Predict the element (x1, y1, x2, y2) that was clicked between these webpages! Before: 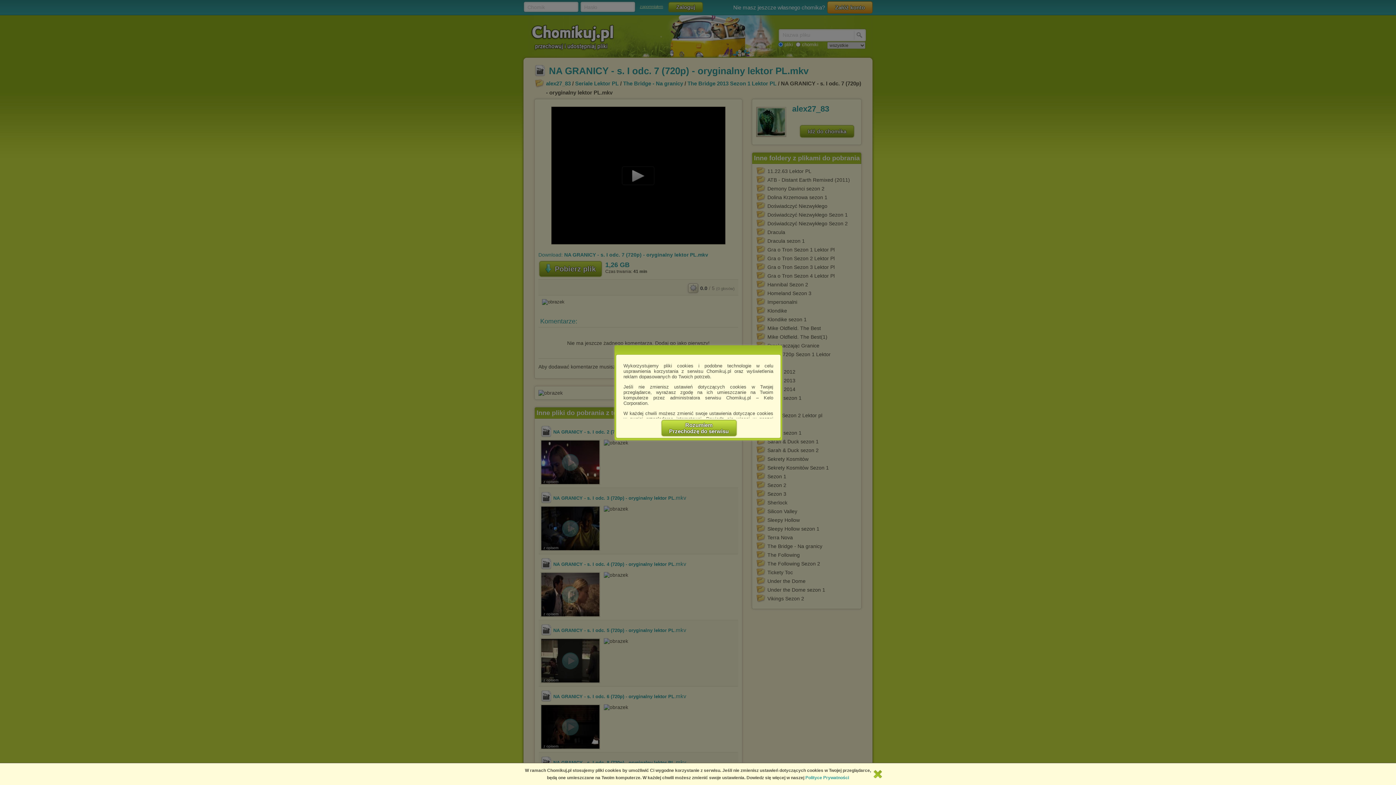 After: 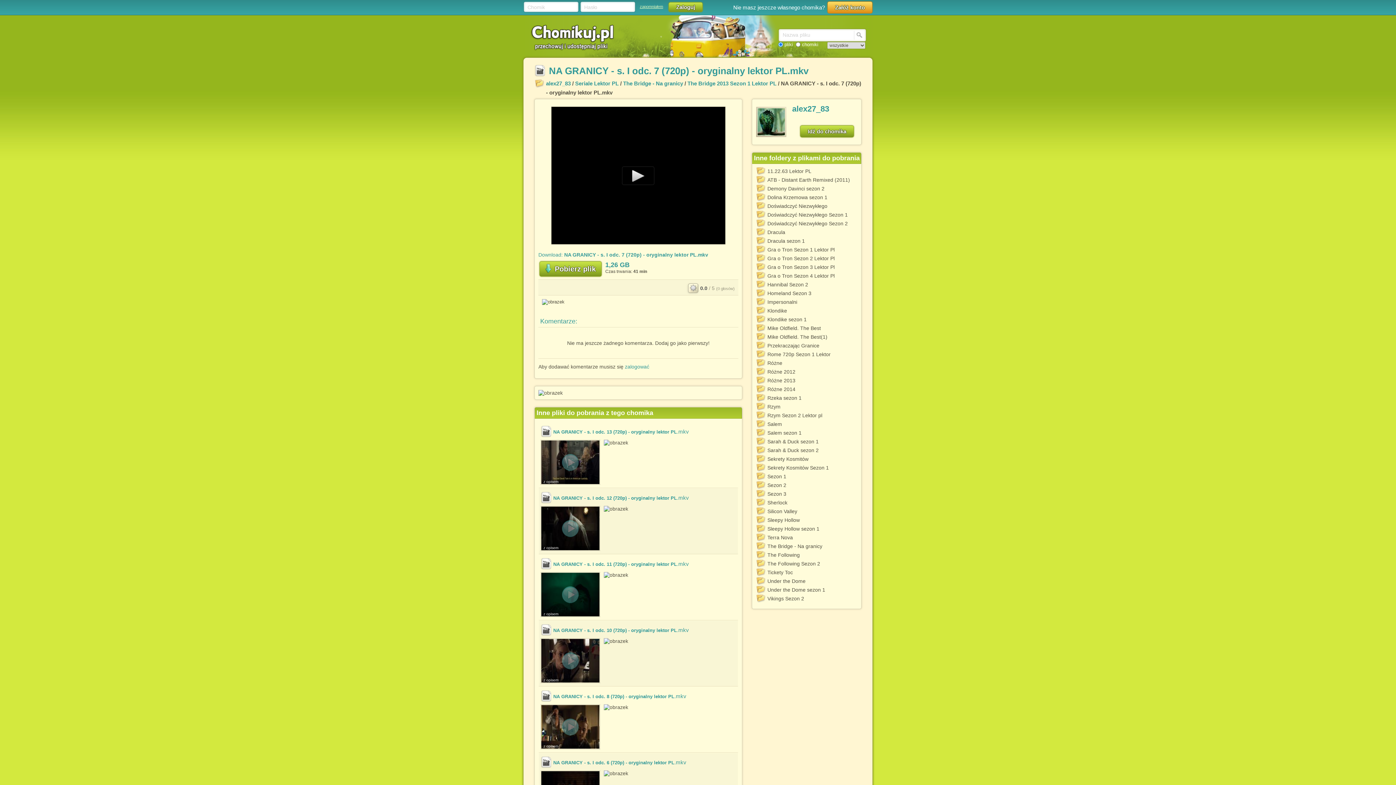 Action: label: Rozumiem
Przechodzę do serwisu bbox: (661, 420, 736, 436)